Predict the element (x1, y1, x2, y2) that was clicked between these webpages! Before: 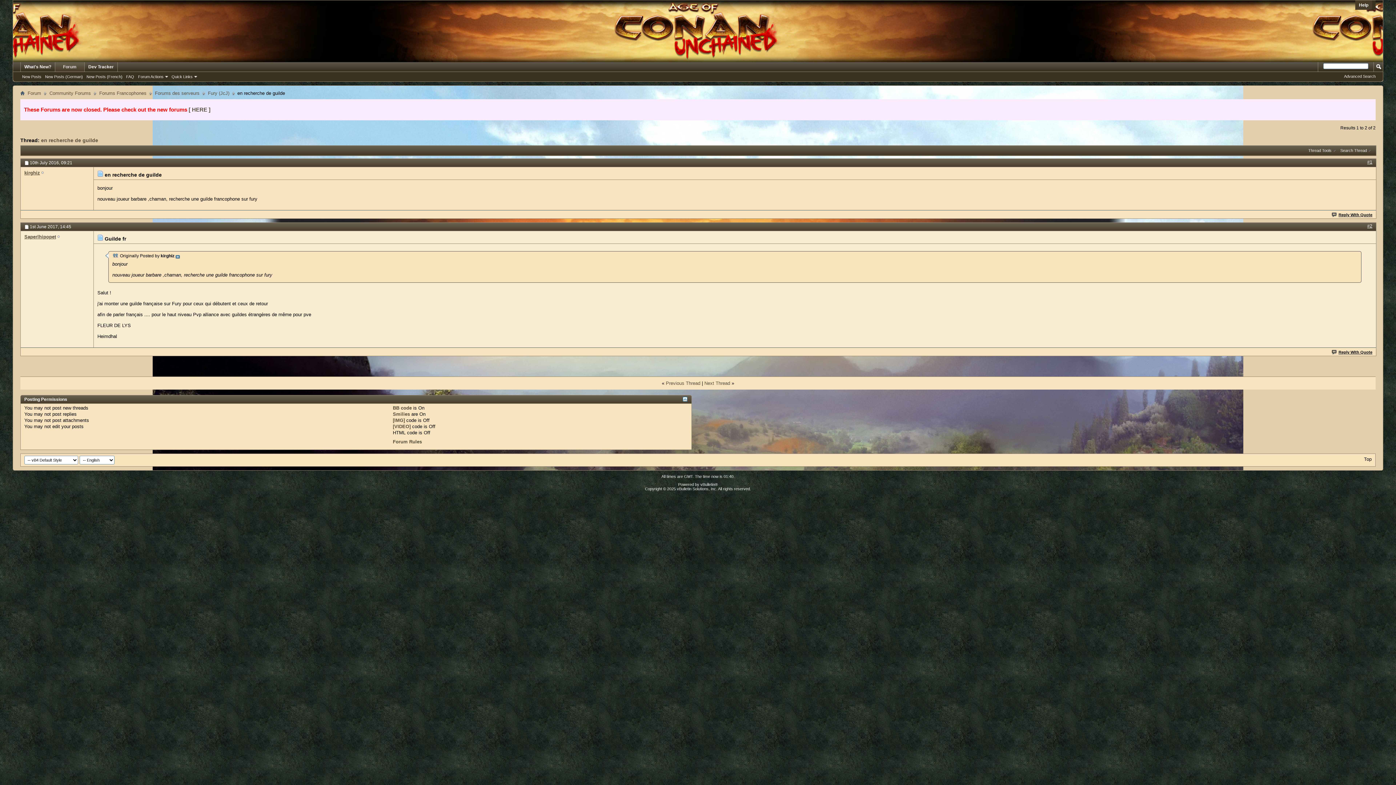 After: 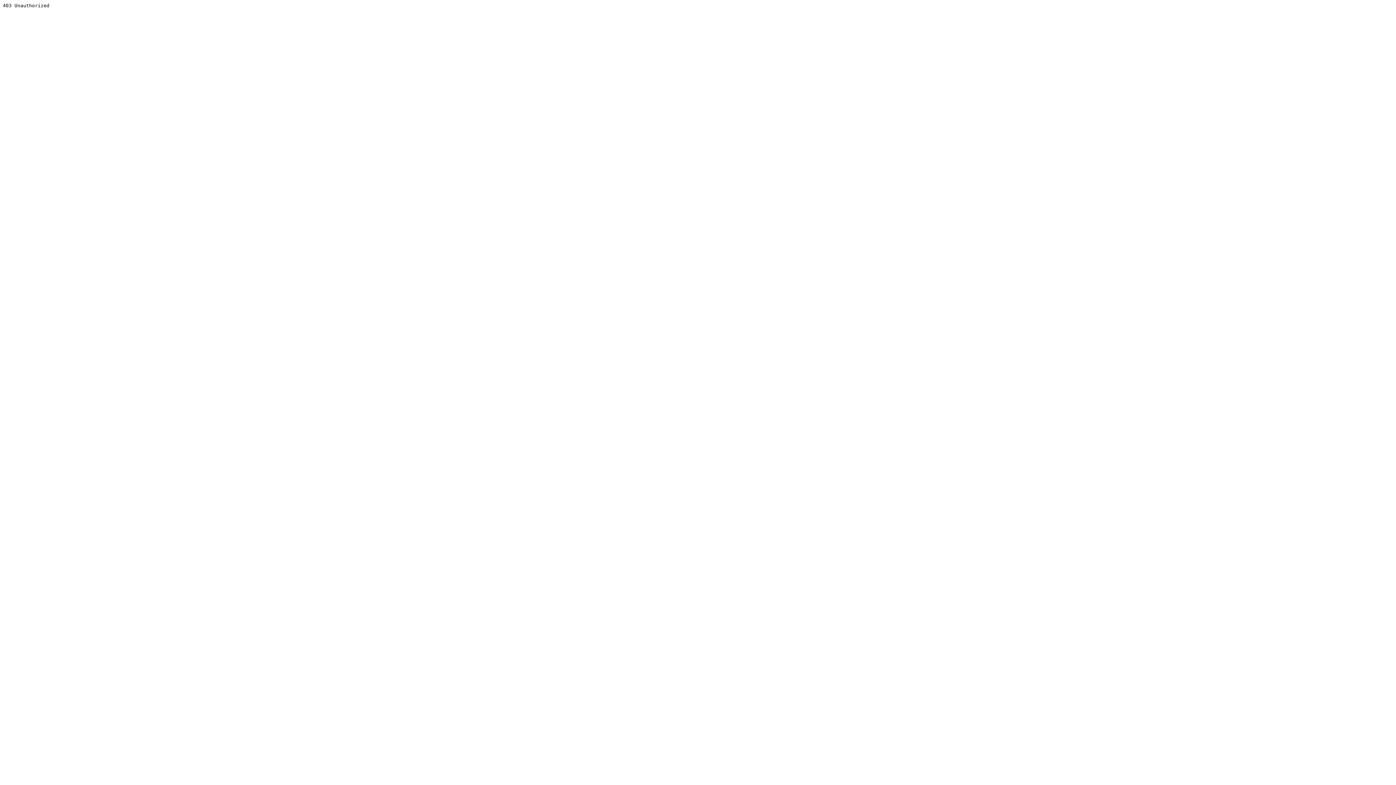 Action: label: vBulletin® bbox: (700, 482, 718, 486)